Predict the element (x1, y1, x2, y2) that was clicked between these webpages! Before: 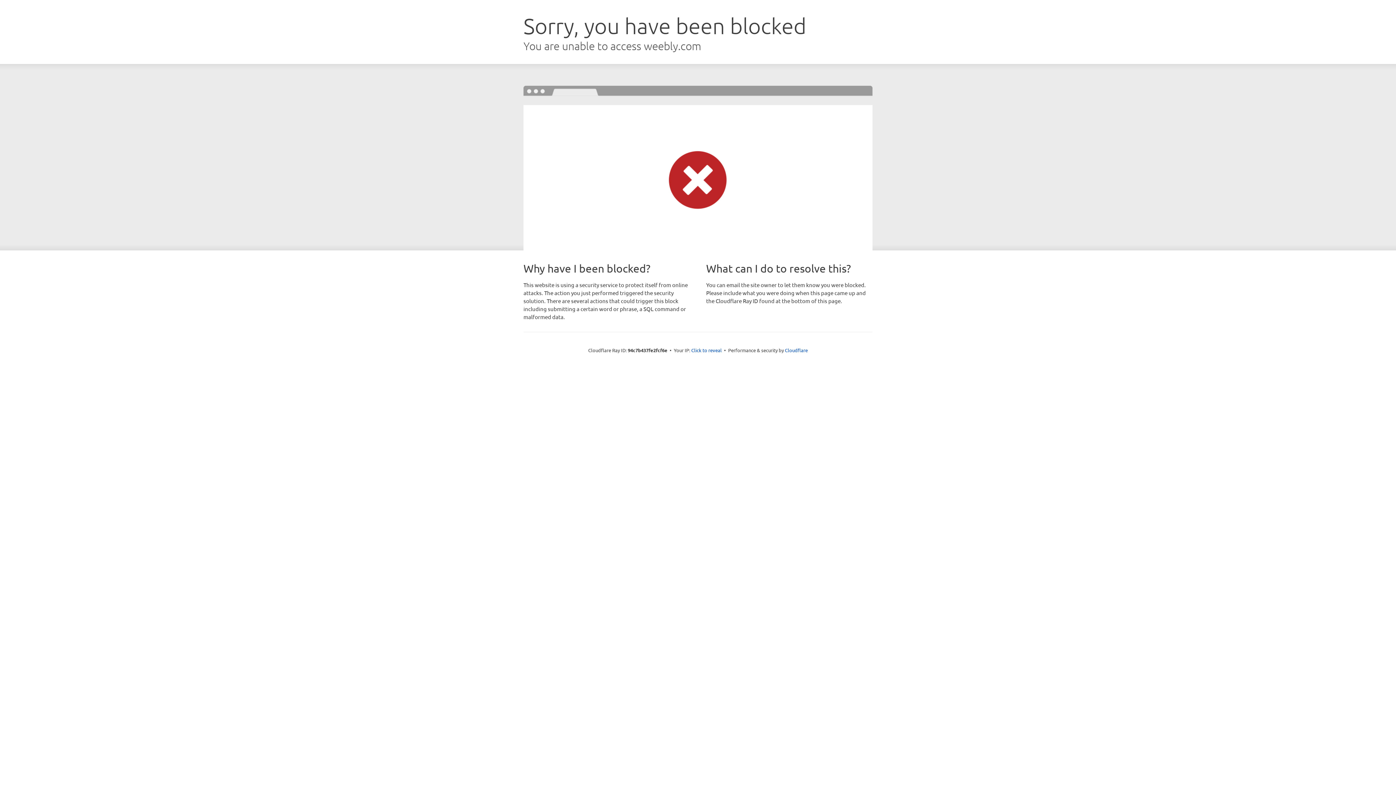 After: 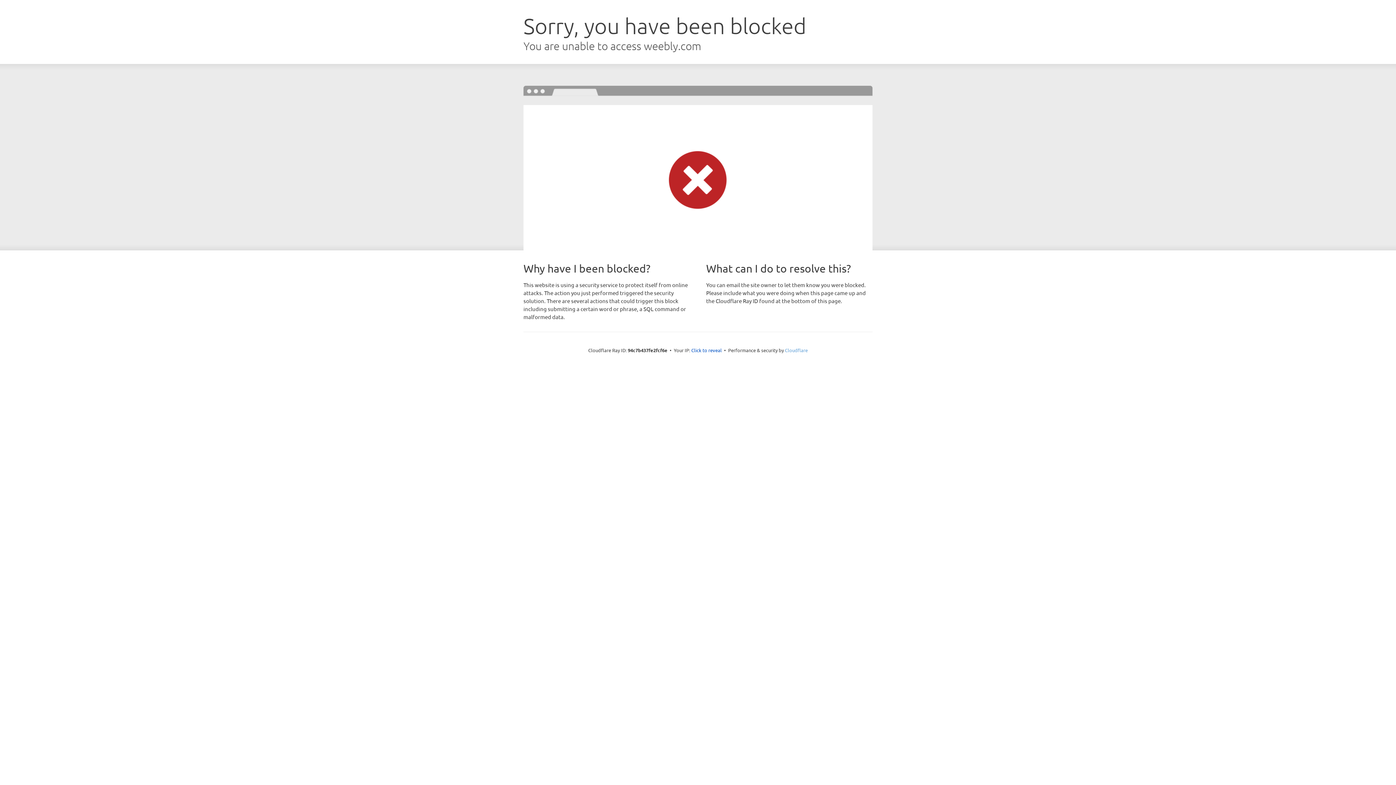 Action: label: Cloudflare bbox: (785, 347, 808, 353)